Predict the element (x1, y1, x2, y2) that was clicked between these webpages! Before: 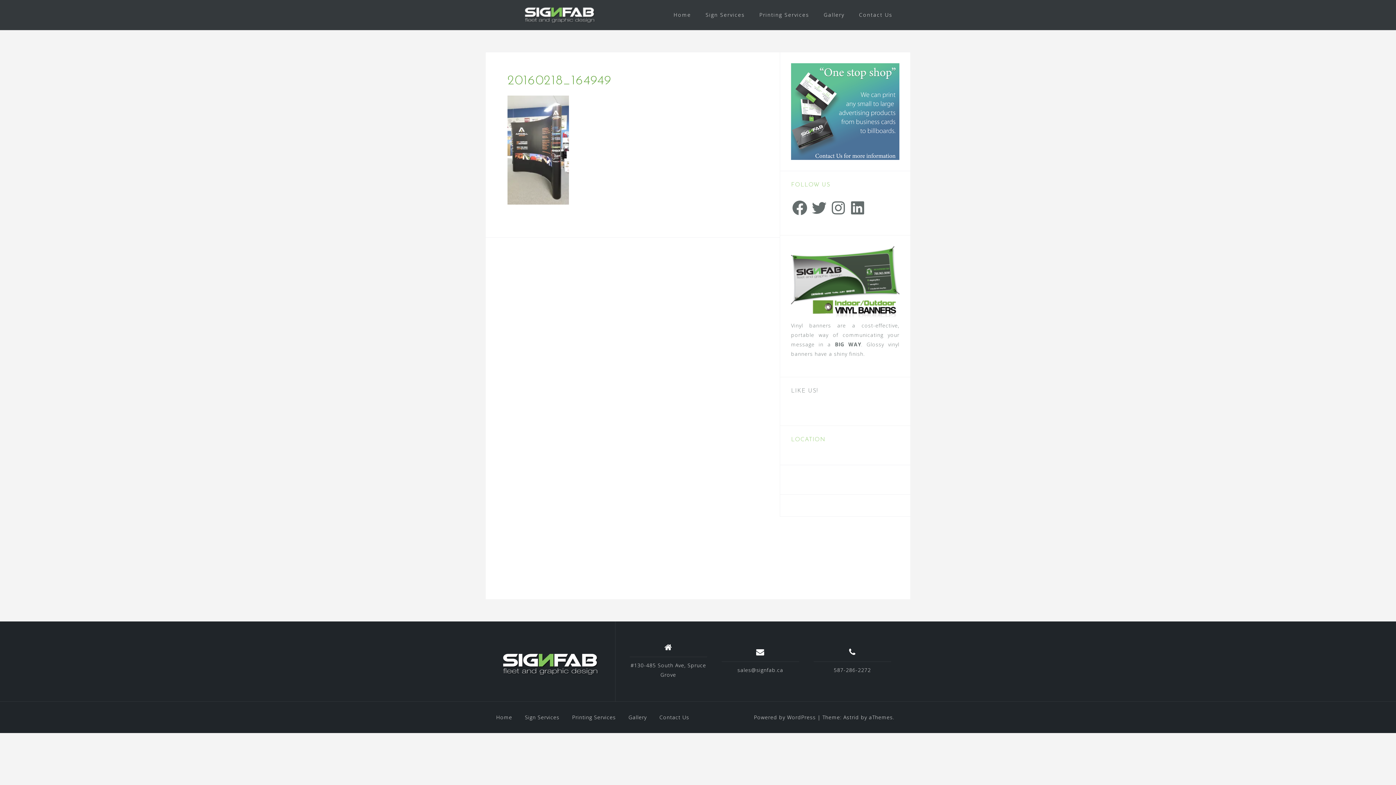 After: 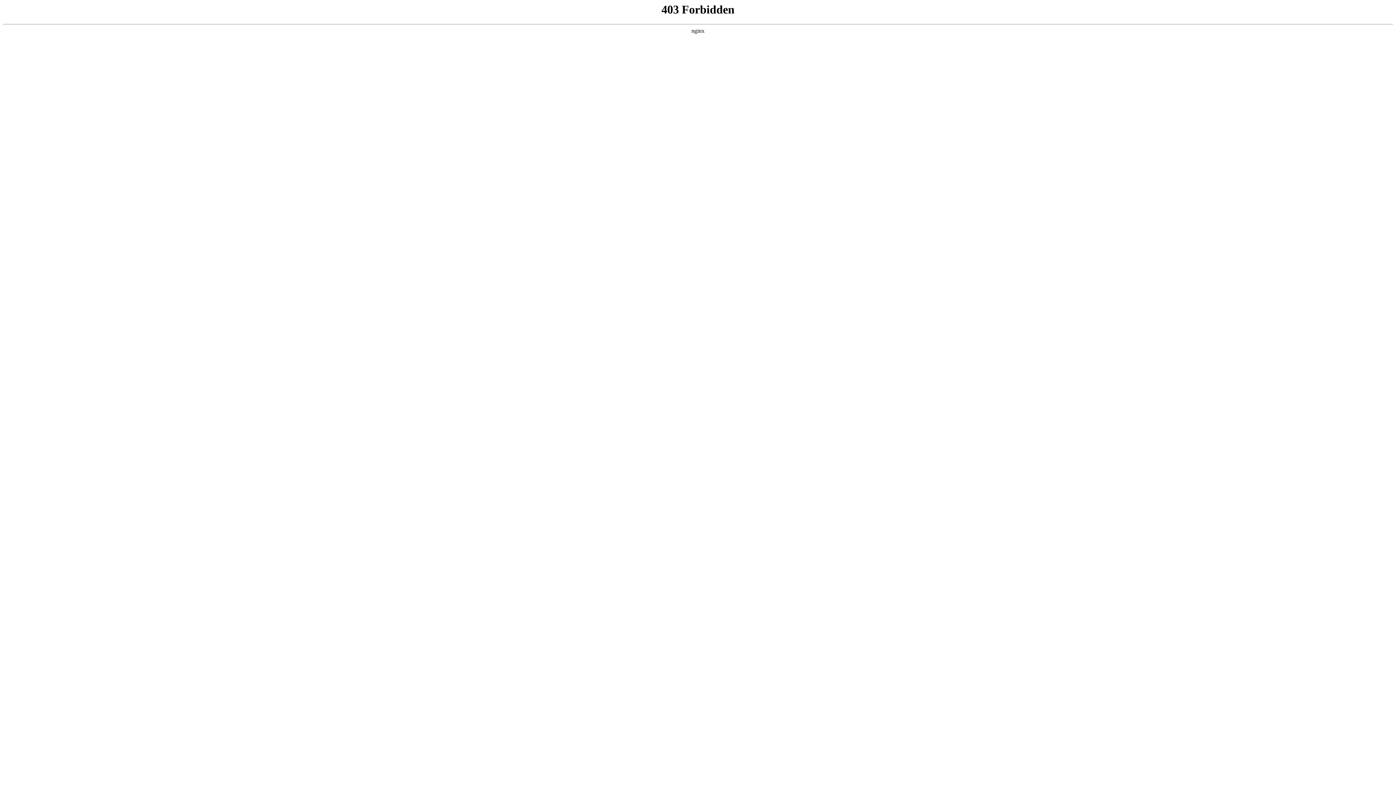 Action: label: Powered by WordPress bbox: (754, 714, 816, 720)